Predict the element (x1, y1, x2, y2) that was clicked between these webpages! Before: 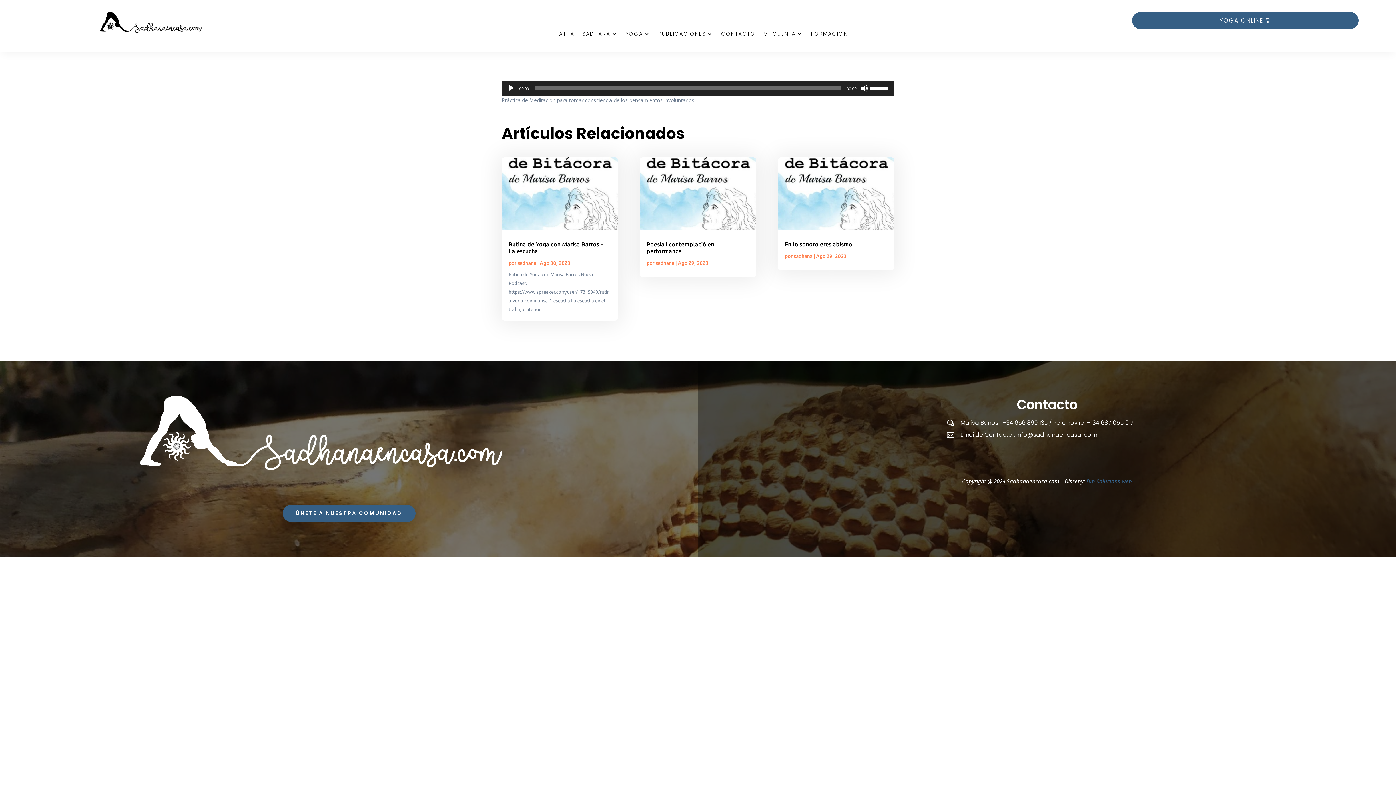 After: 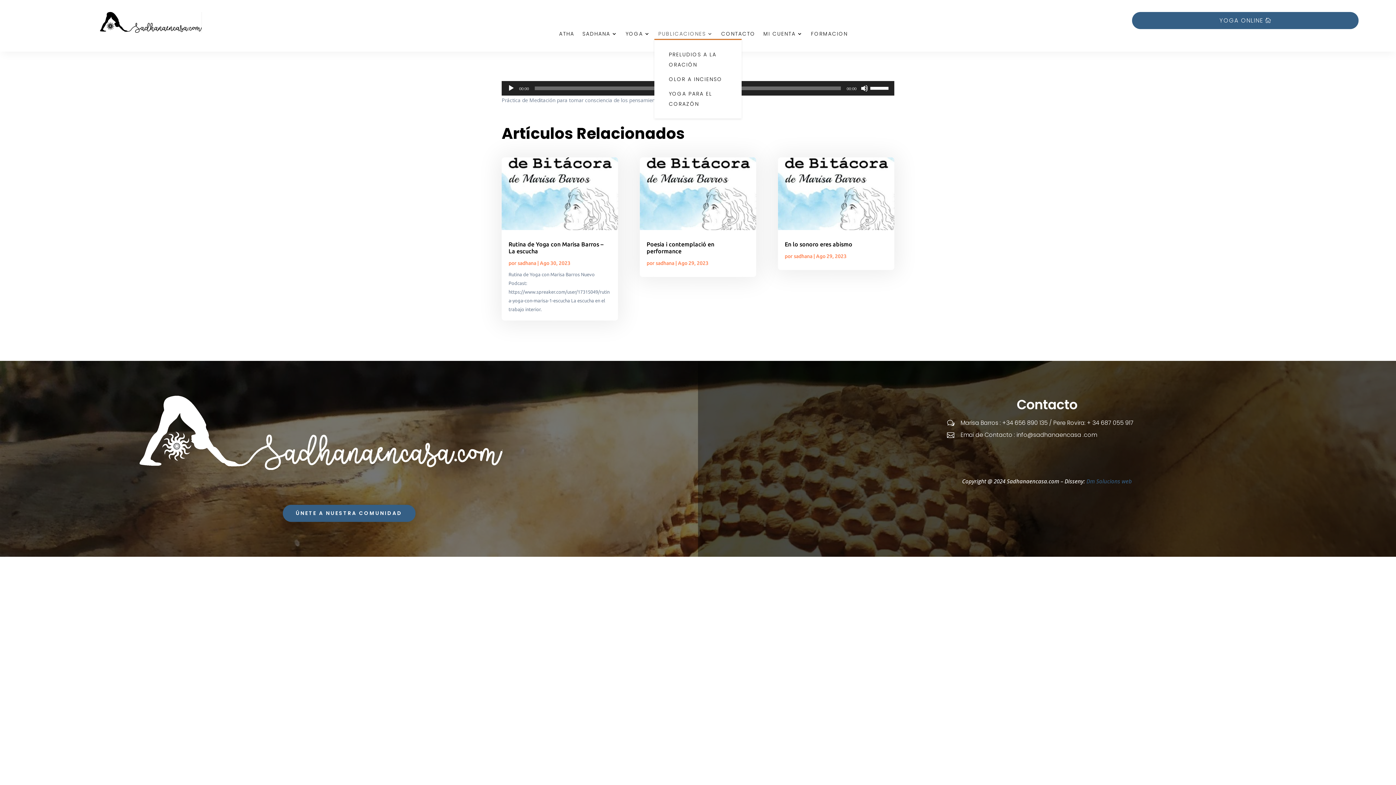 Action: bbox: (658, 31, 713, 39) label: PUBLICACIONES